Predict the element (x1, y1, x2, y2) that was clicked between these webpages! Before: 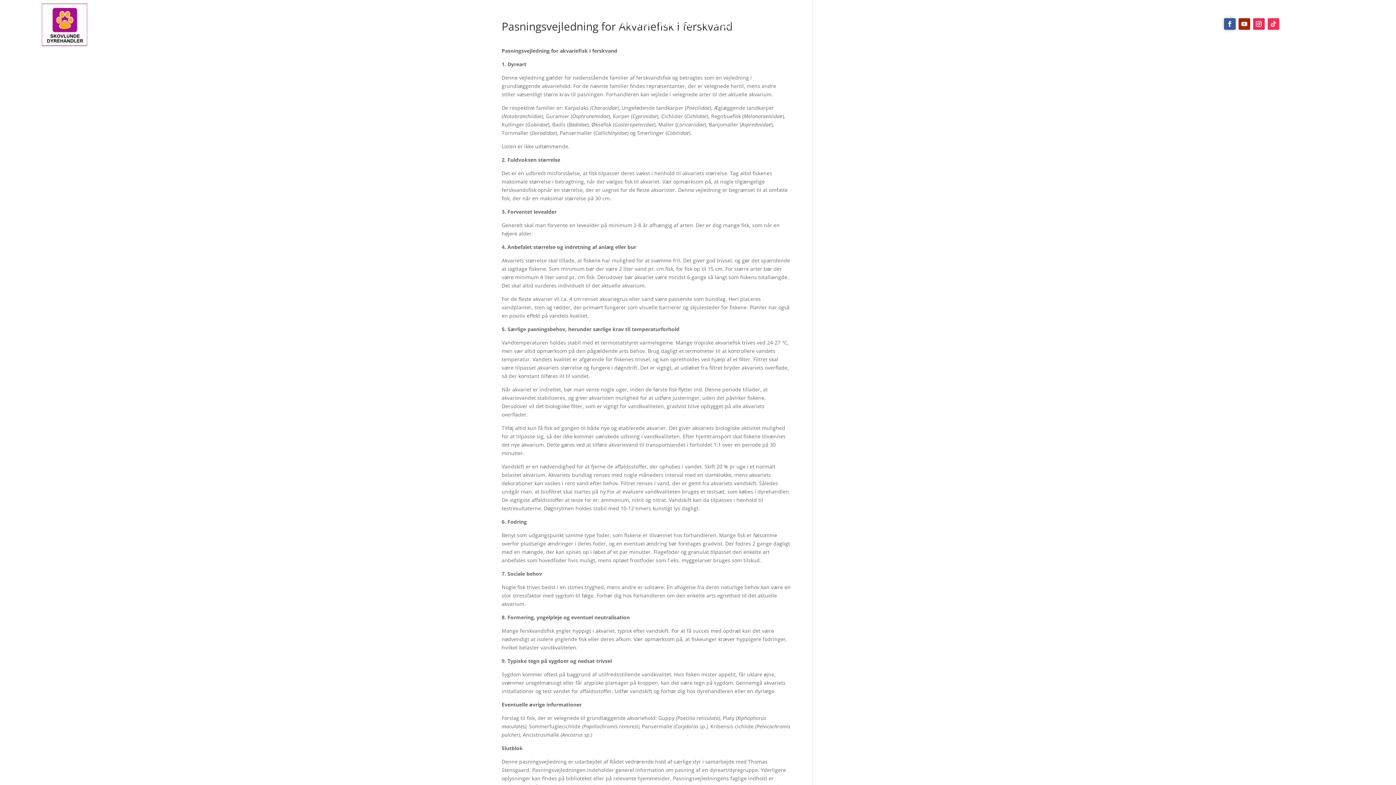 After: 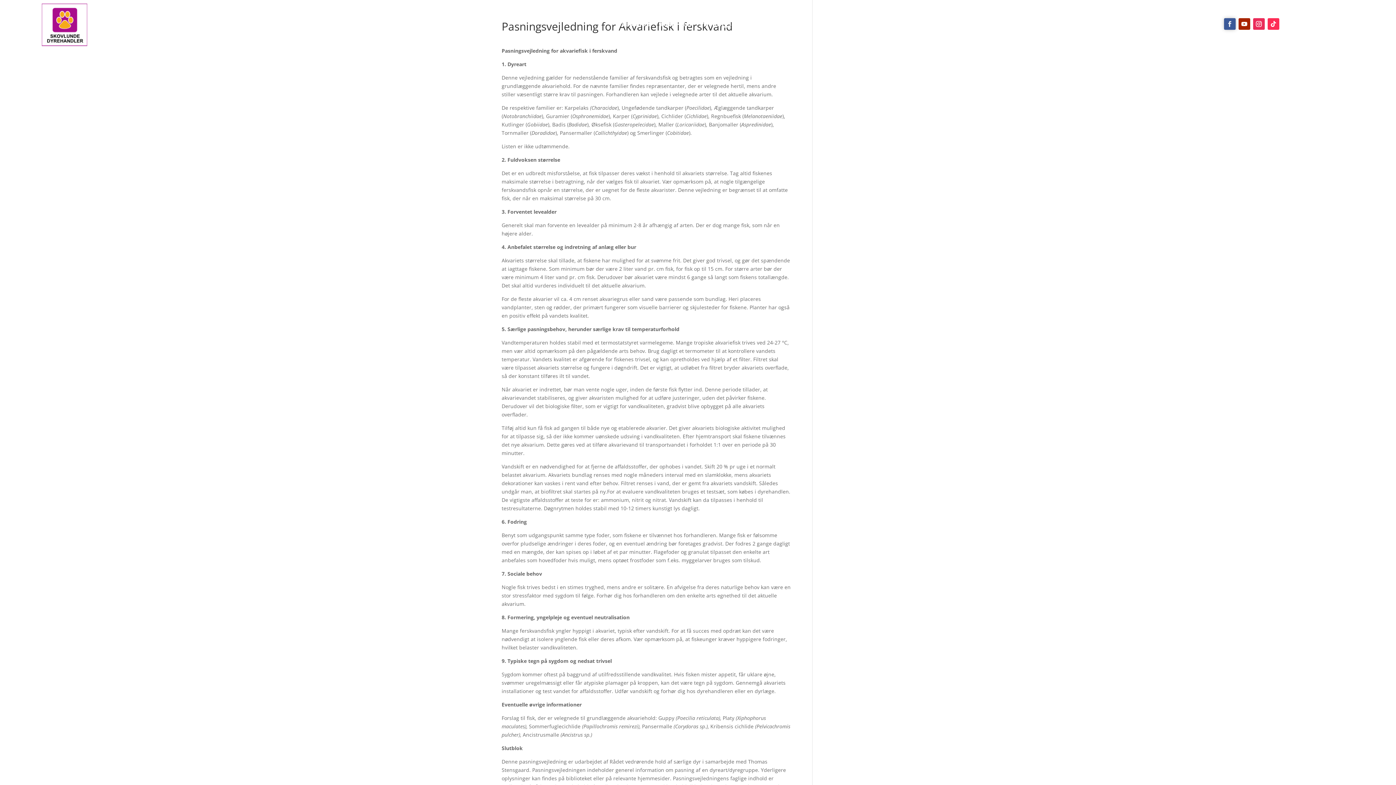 Action: bbox: (1224, 18, 1235, 29)